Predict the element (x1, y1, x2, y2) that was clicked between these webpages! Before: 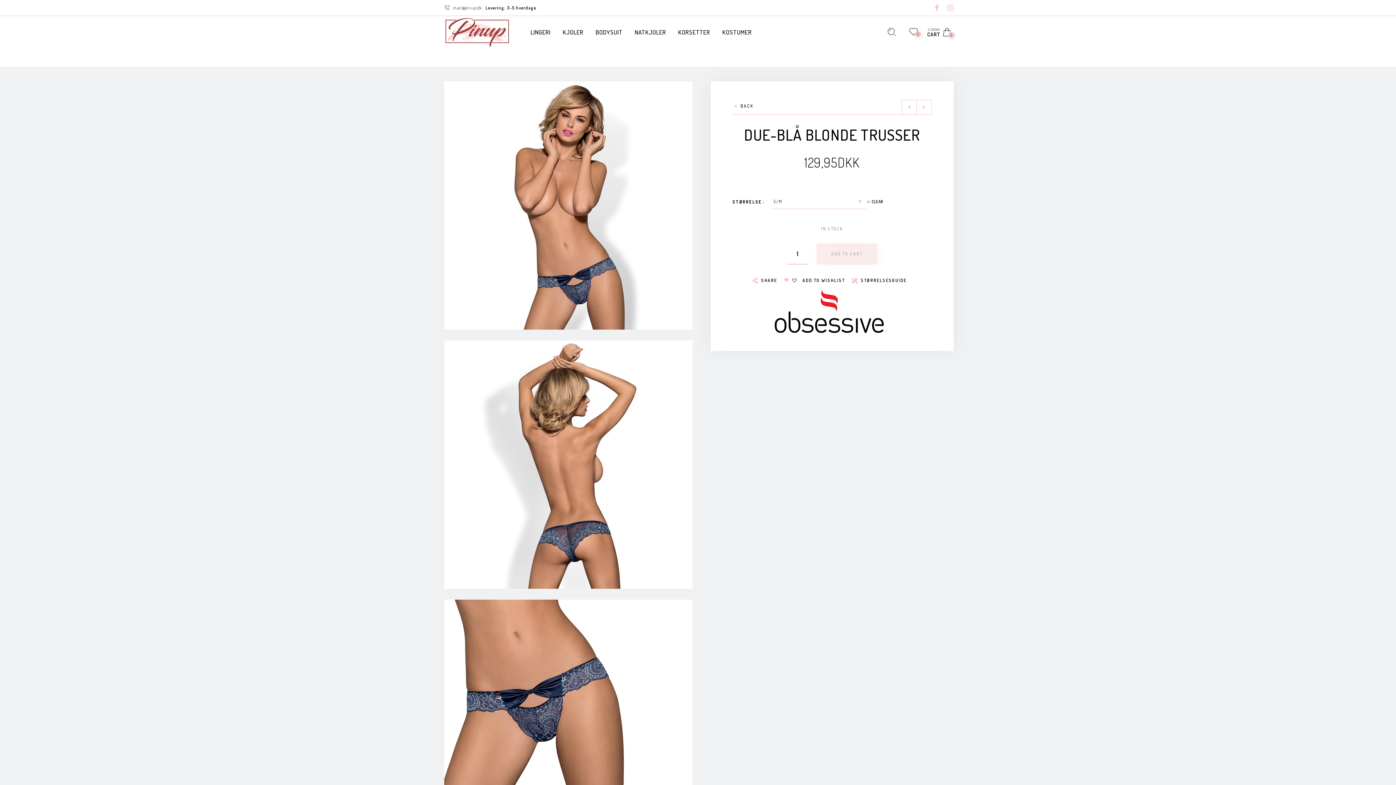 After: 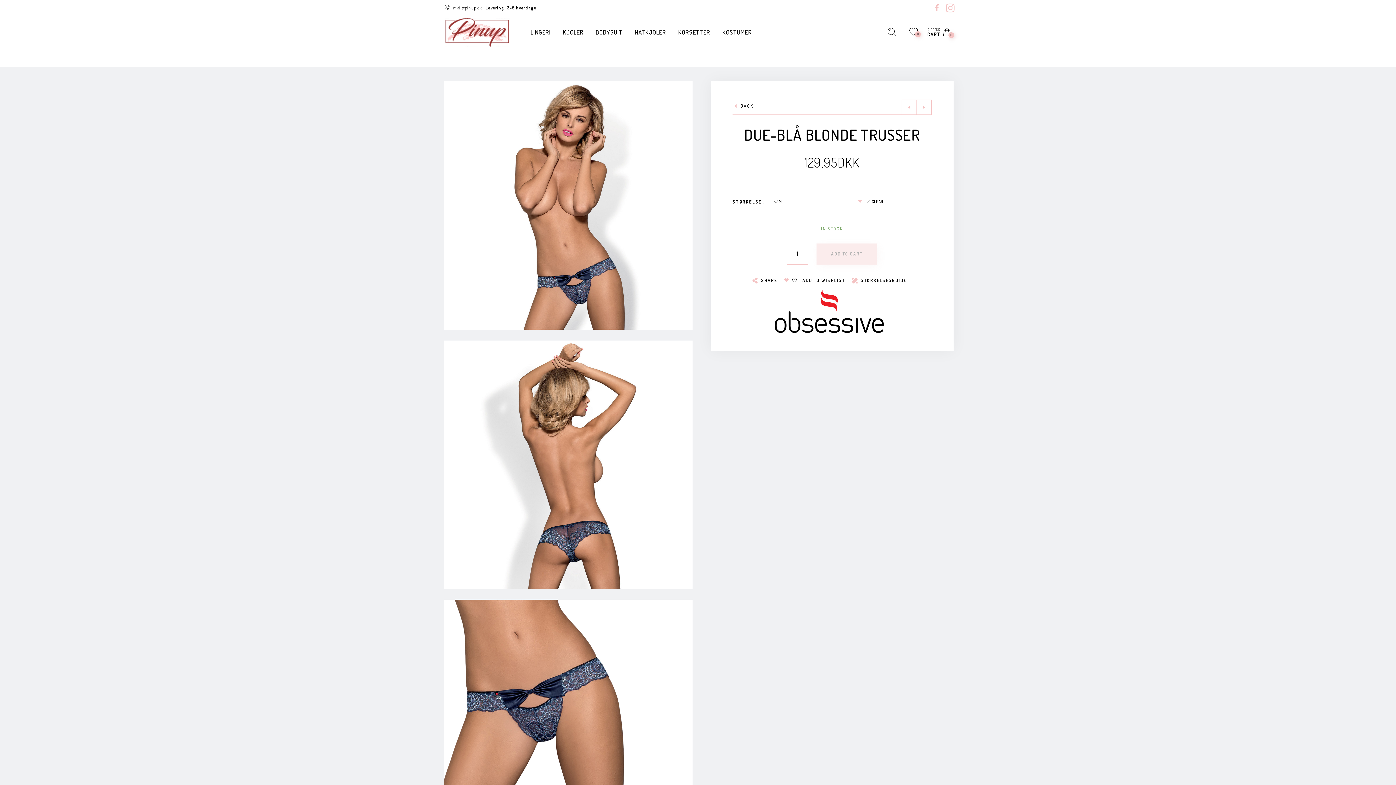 Action: bbox: (944, 4, 956, 12)